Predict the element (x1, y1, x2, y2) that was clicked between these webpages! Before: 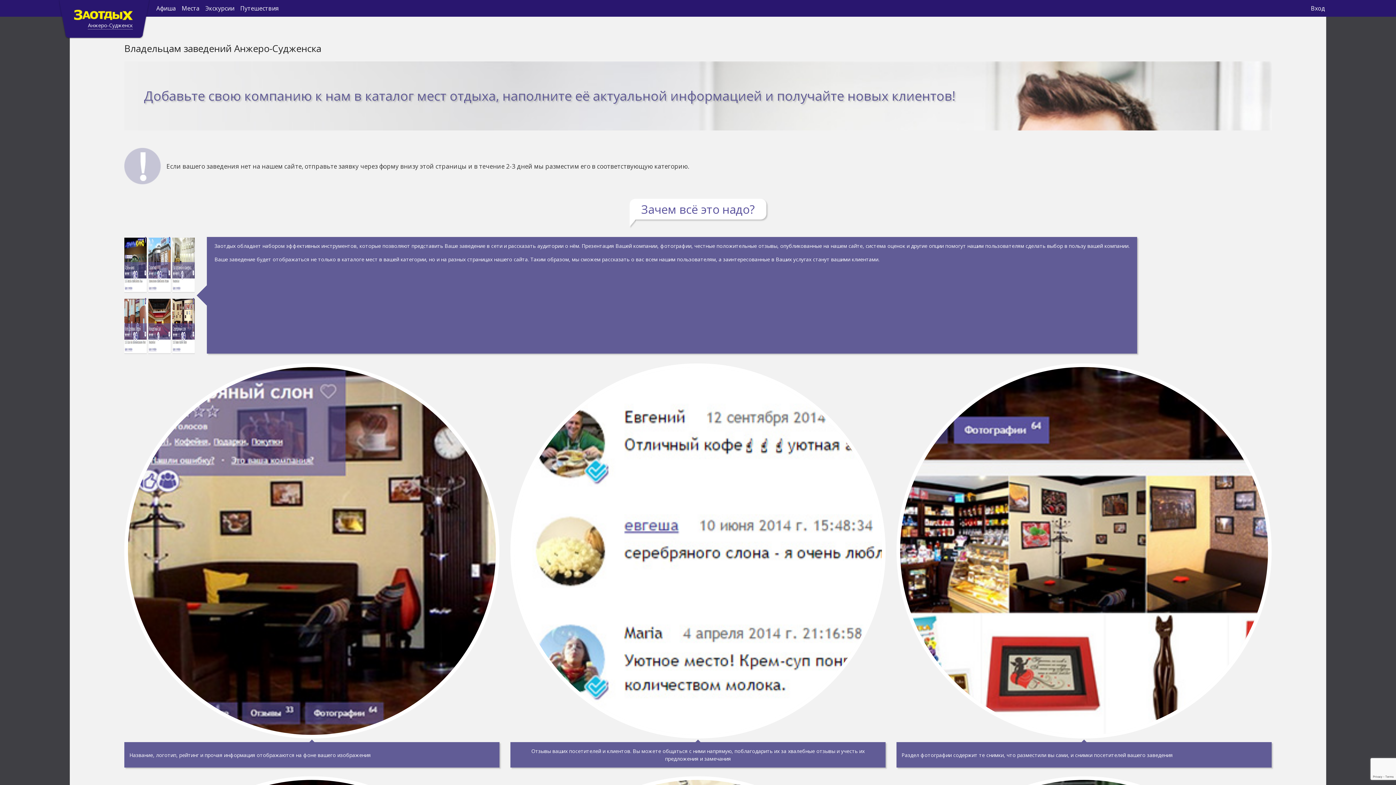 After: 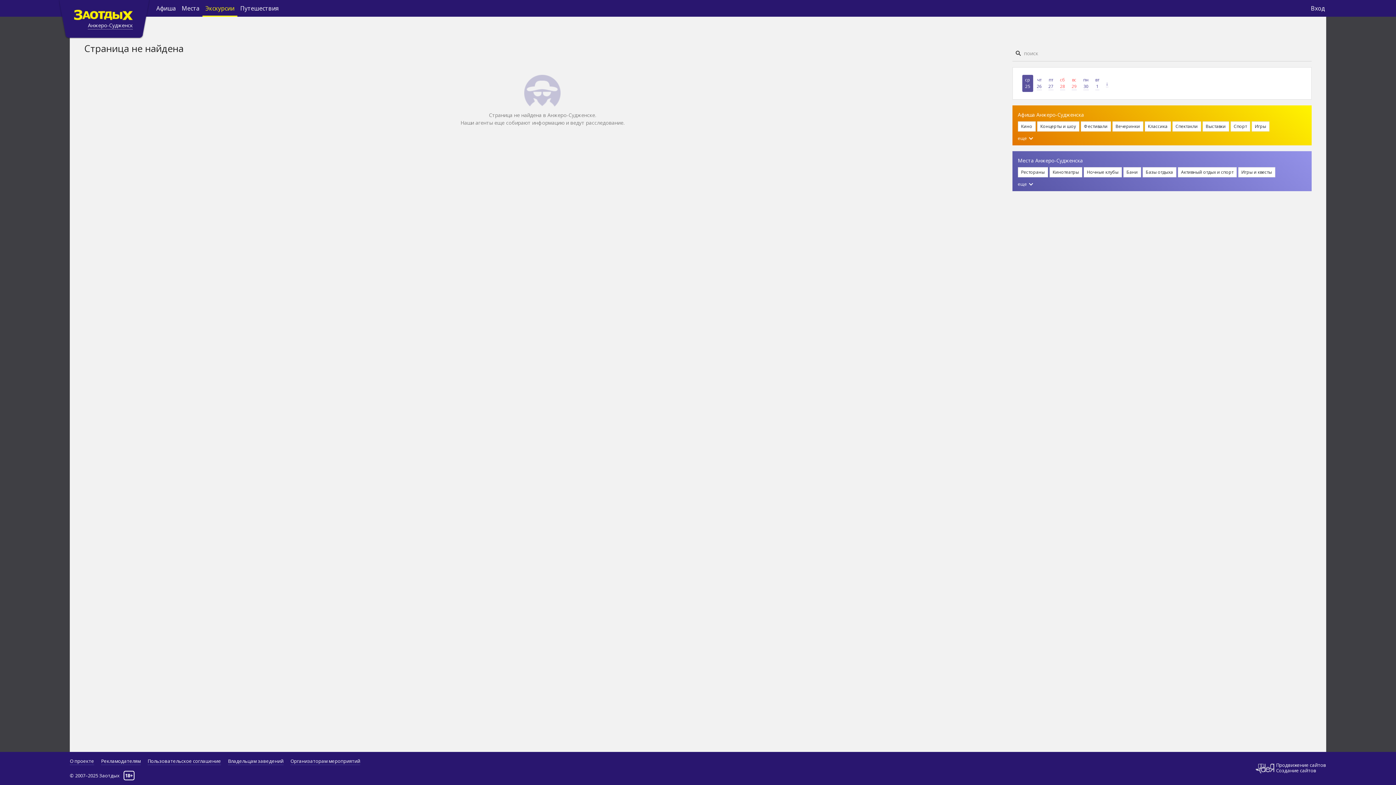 Action: label: Экскурсии bbox: (202, 0, 237, 16)